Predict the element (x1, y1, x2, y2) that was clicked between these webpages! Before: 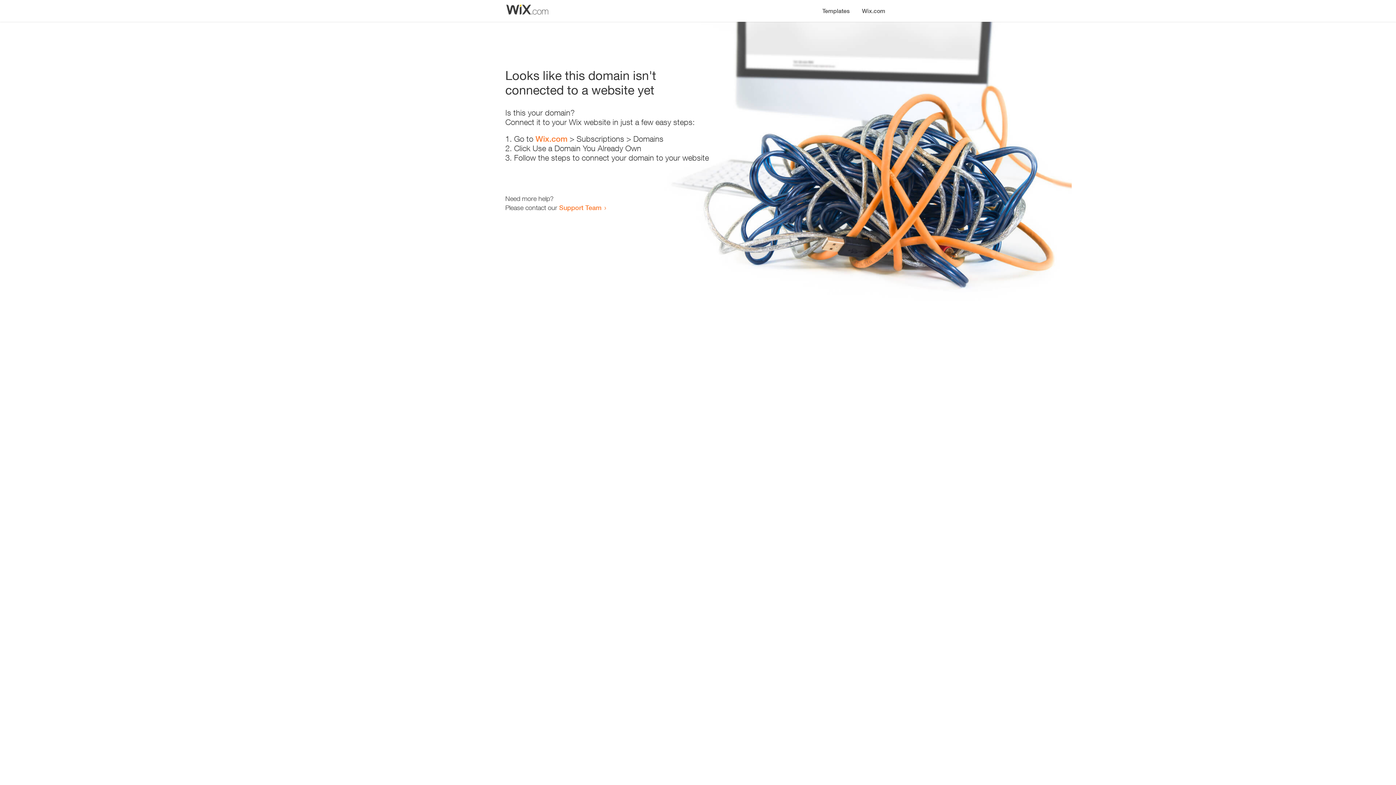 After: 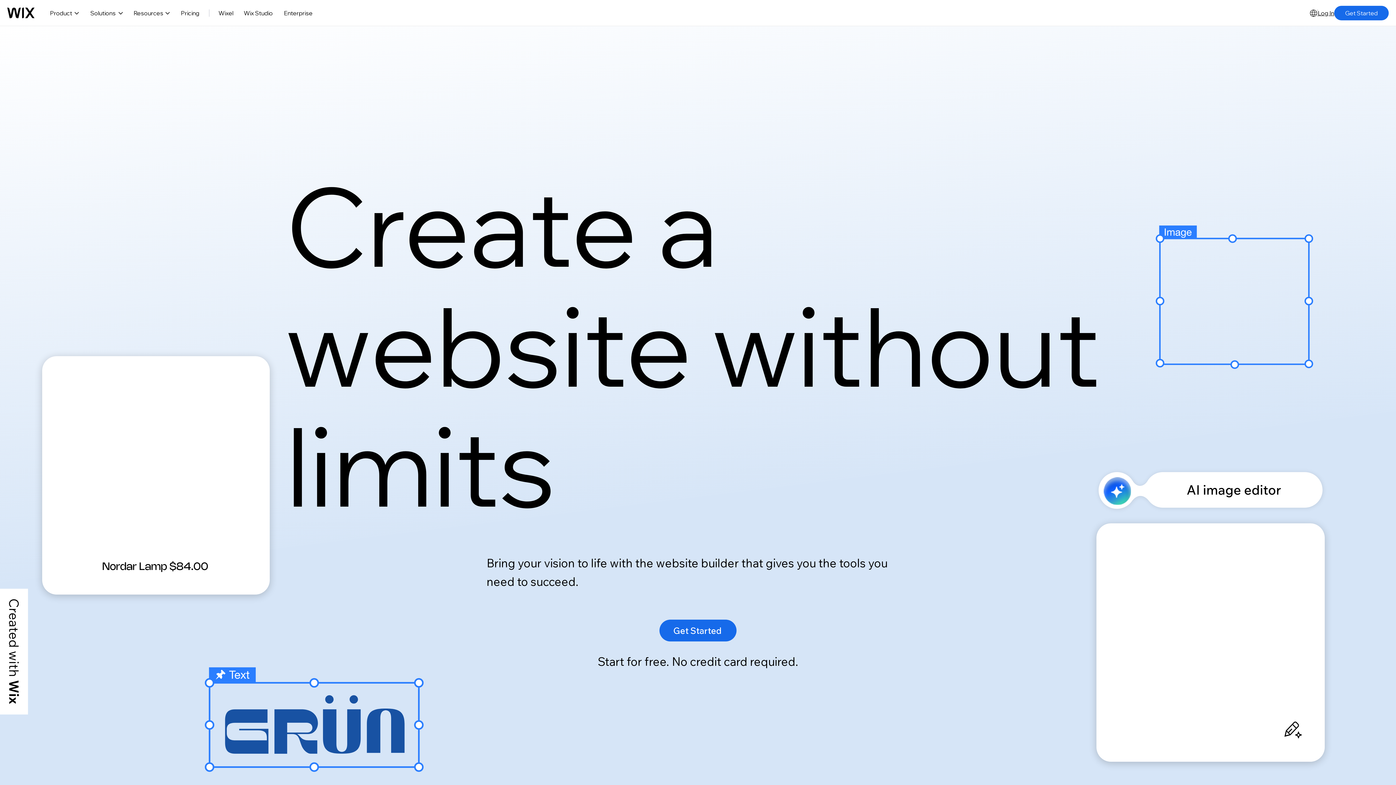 Action: label: Wix.com bbox: (535, 134, 567, 143)